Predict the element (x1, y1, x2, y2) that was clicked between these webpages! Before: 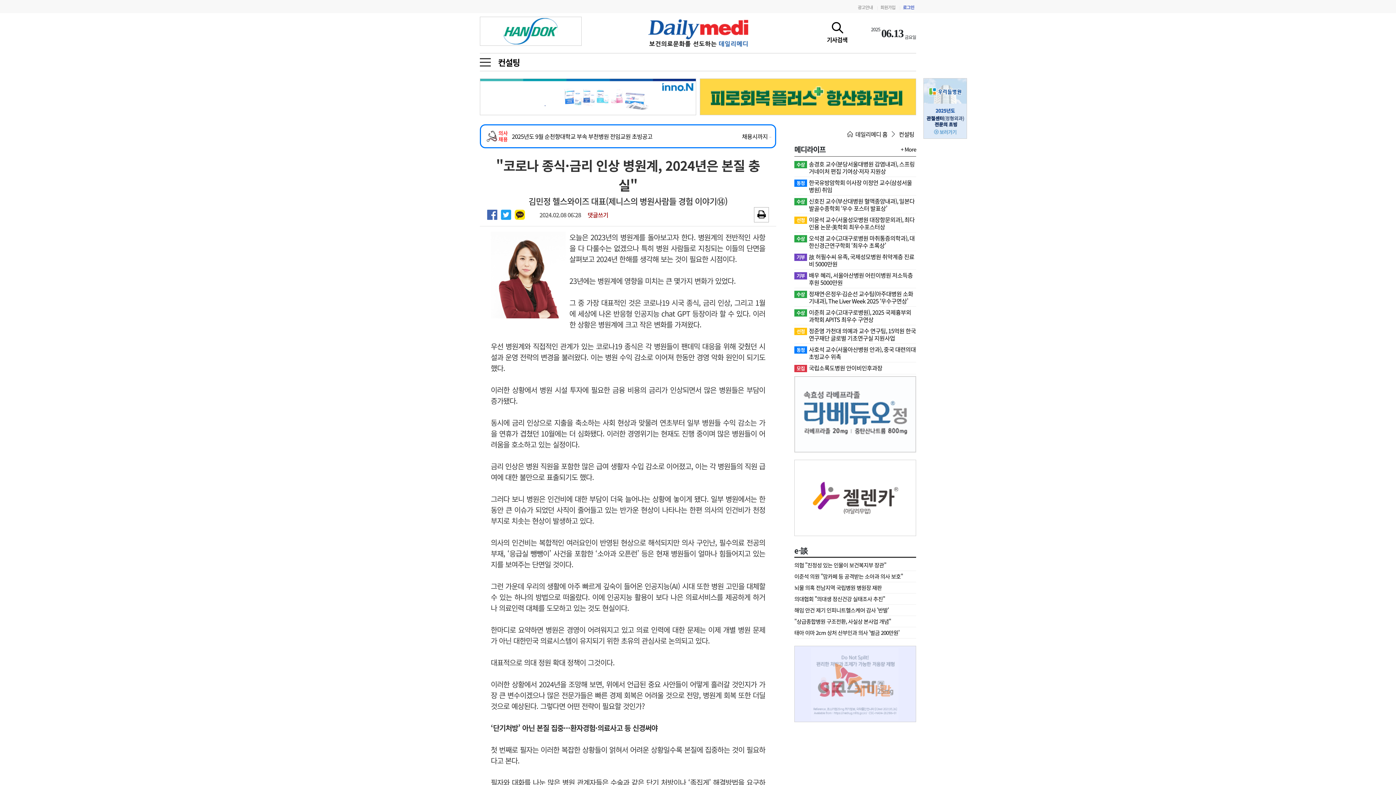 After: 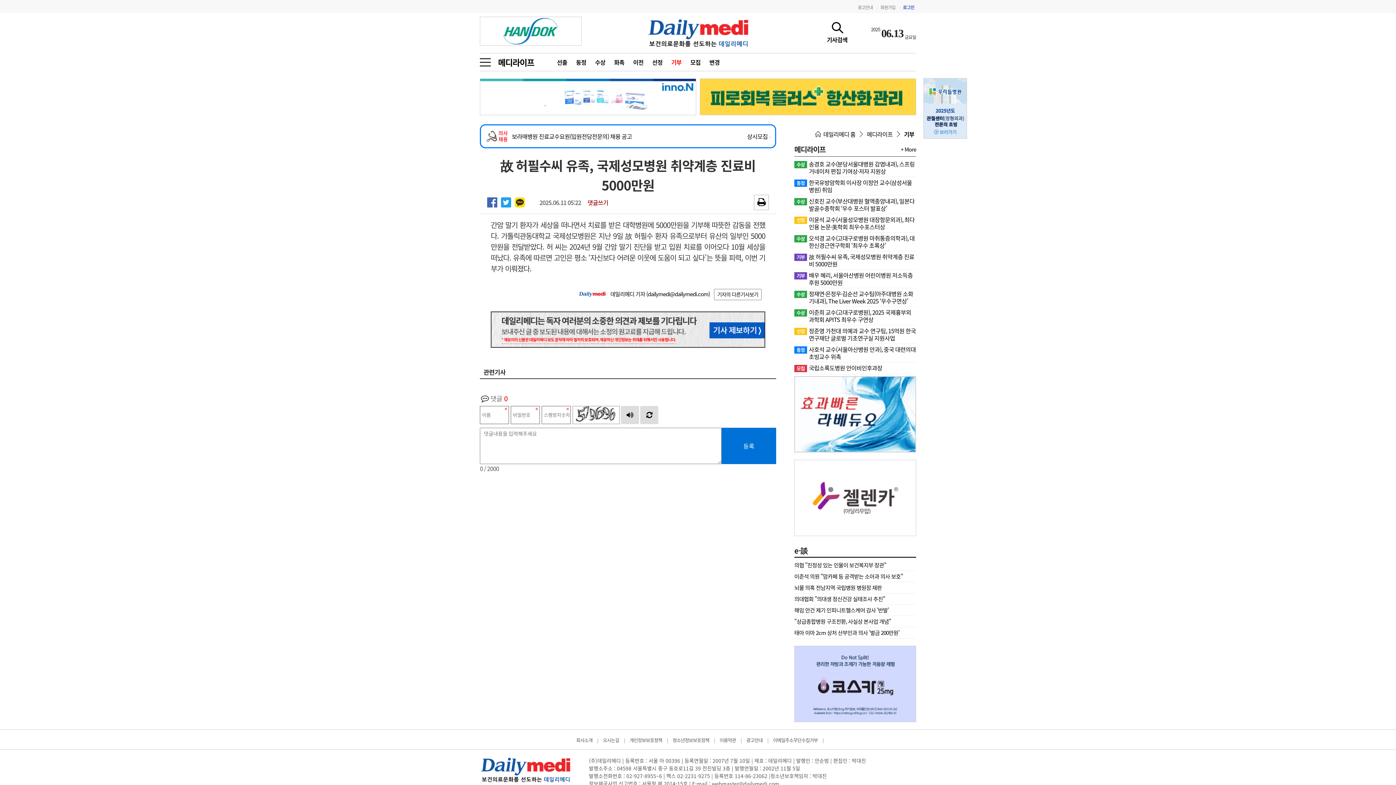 Action: label: 기부
﻿故 허필수씨 유족, 국제성모병원 취약계층 진료비 5000만원 bbox: (794, 253, 916, 267)